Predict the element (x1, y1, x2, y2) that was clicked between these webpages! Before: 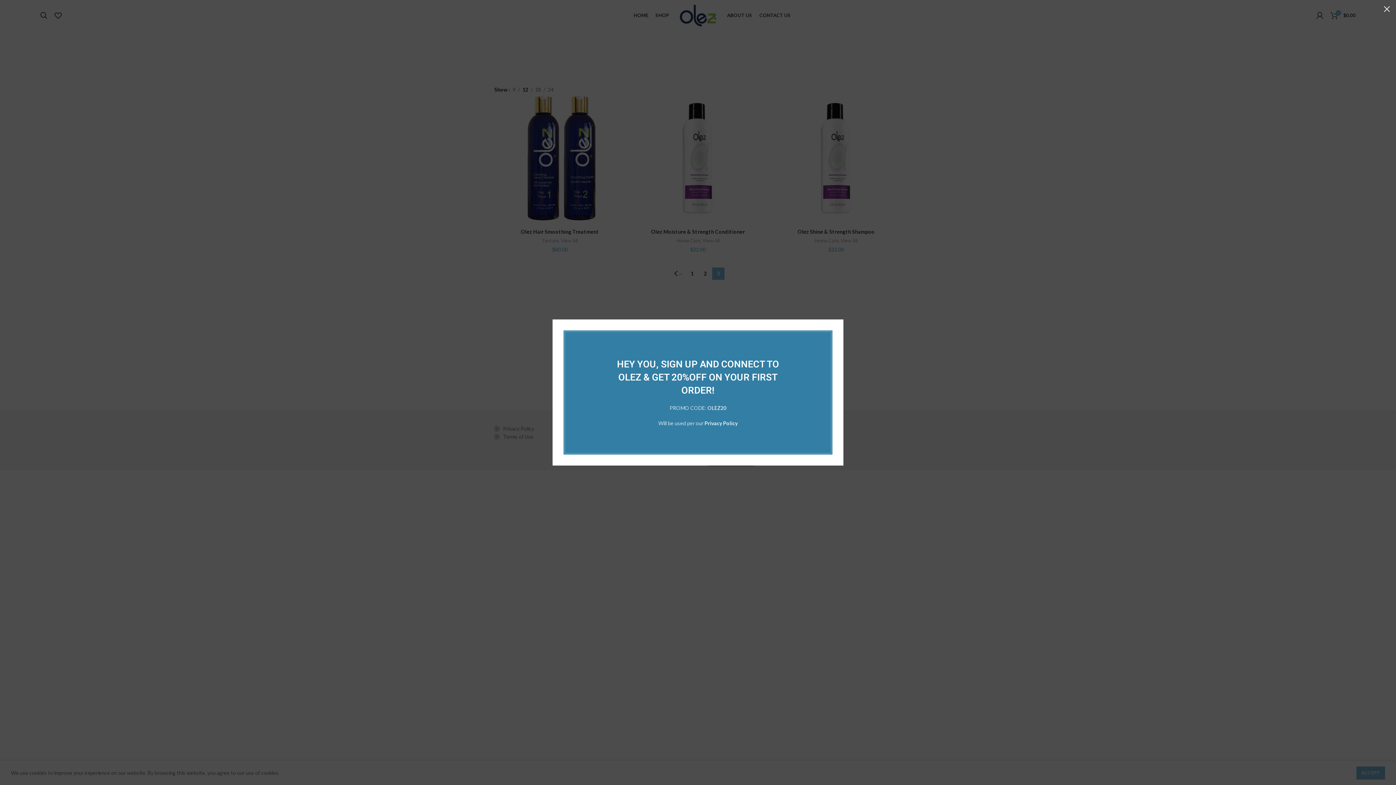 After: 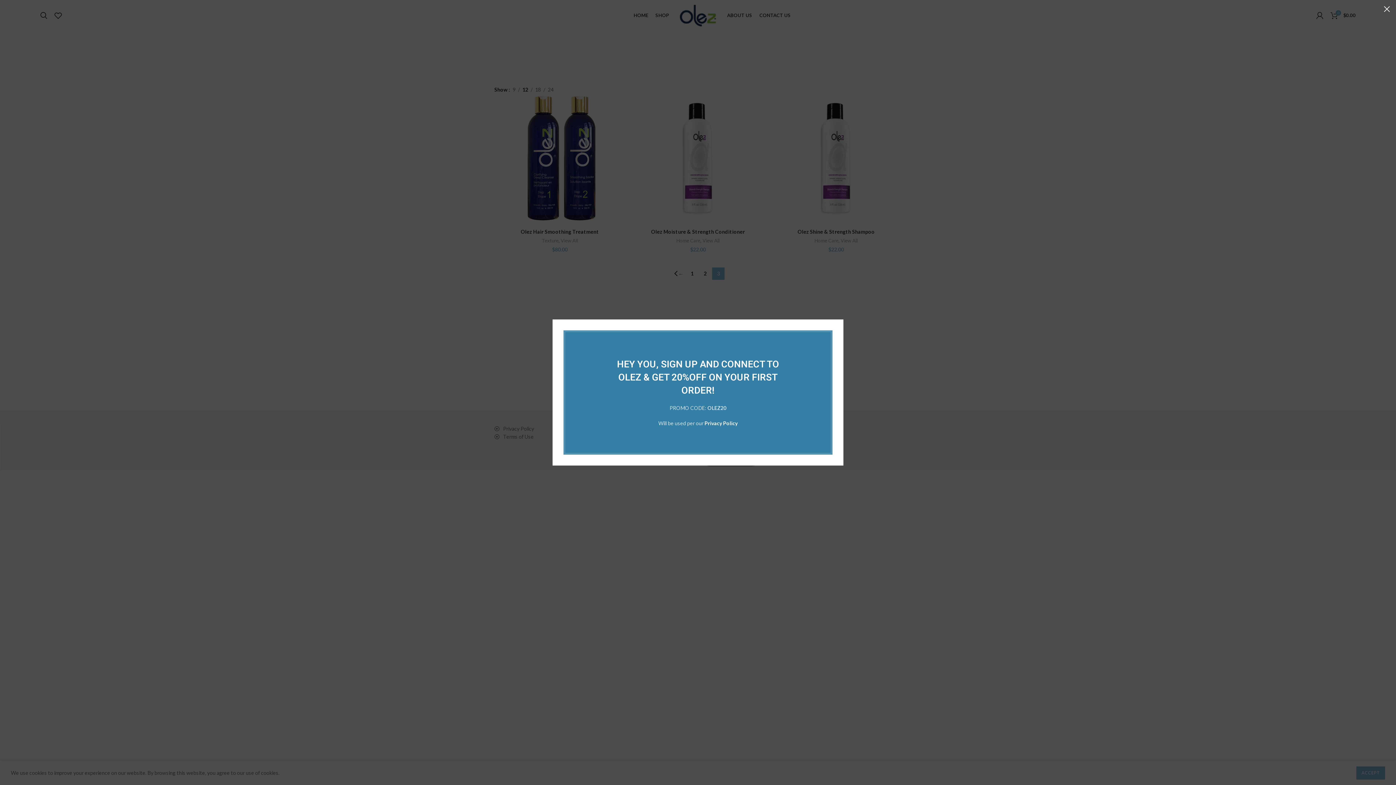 Action: bbox: (704, 420, 737, 426) label: Privacy Policy